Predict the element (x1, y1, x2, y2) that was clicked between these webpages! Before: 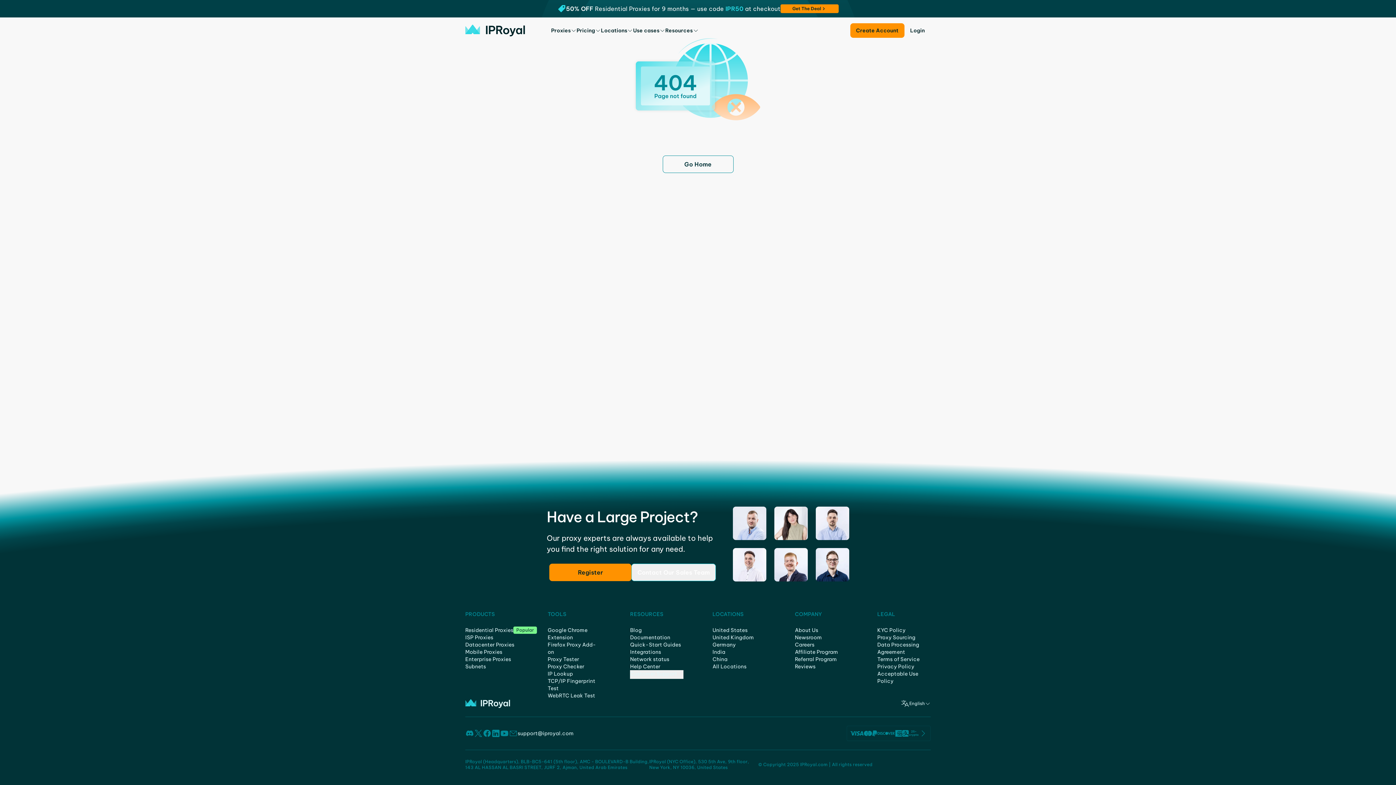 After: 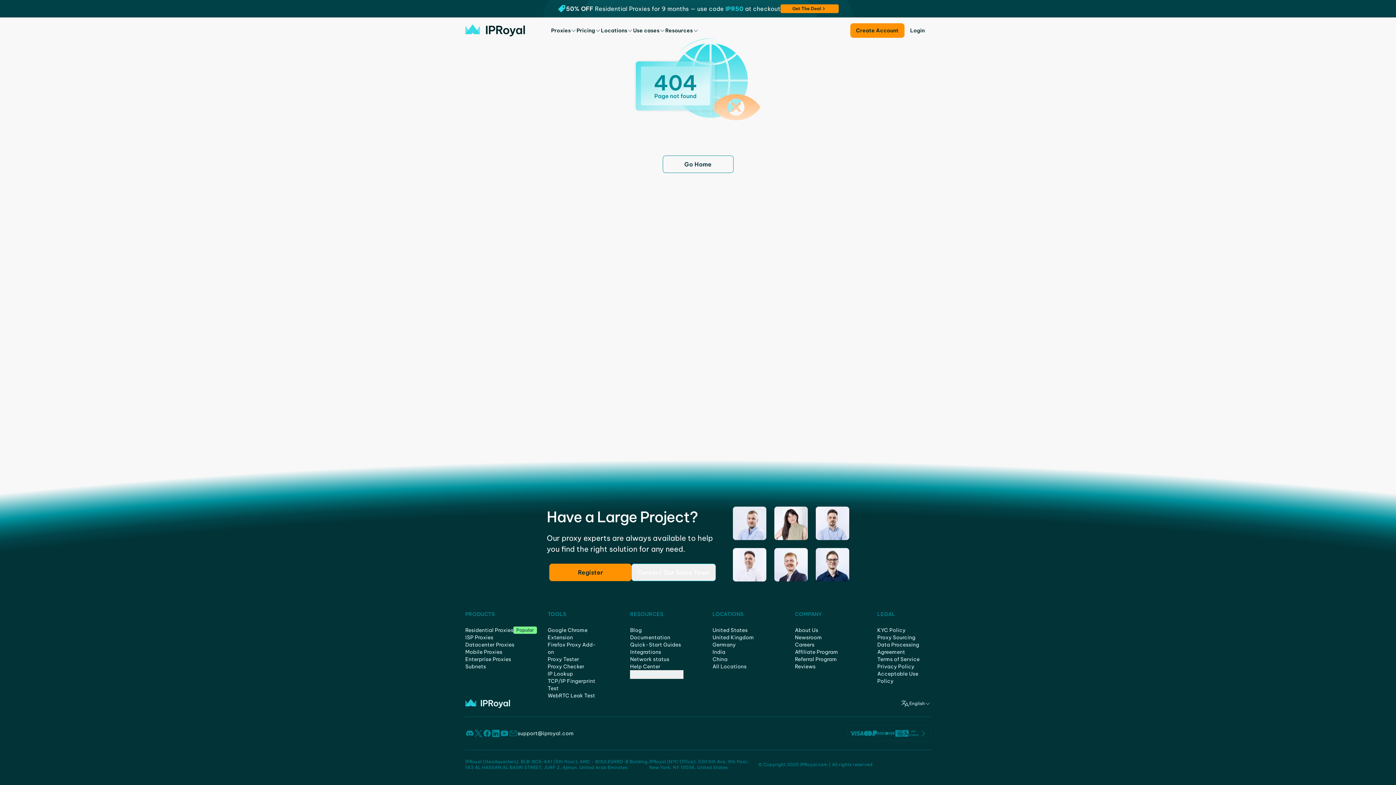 Action: bbox: (500, 729, 509, 738)